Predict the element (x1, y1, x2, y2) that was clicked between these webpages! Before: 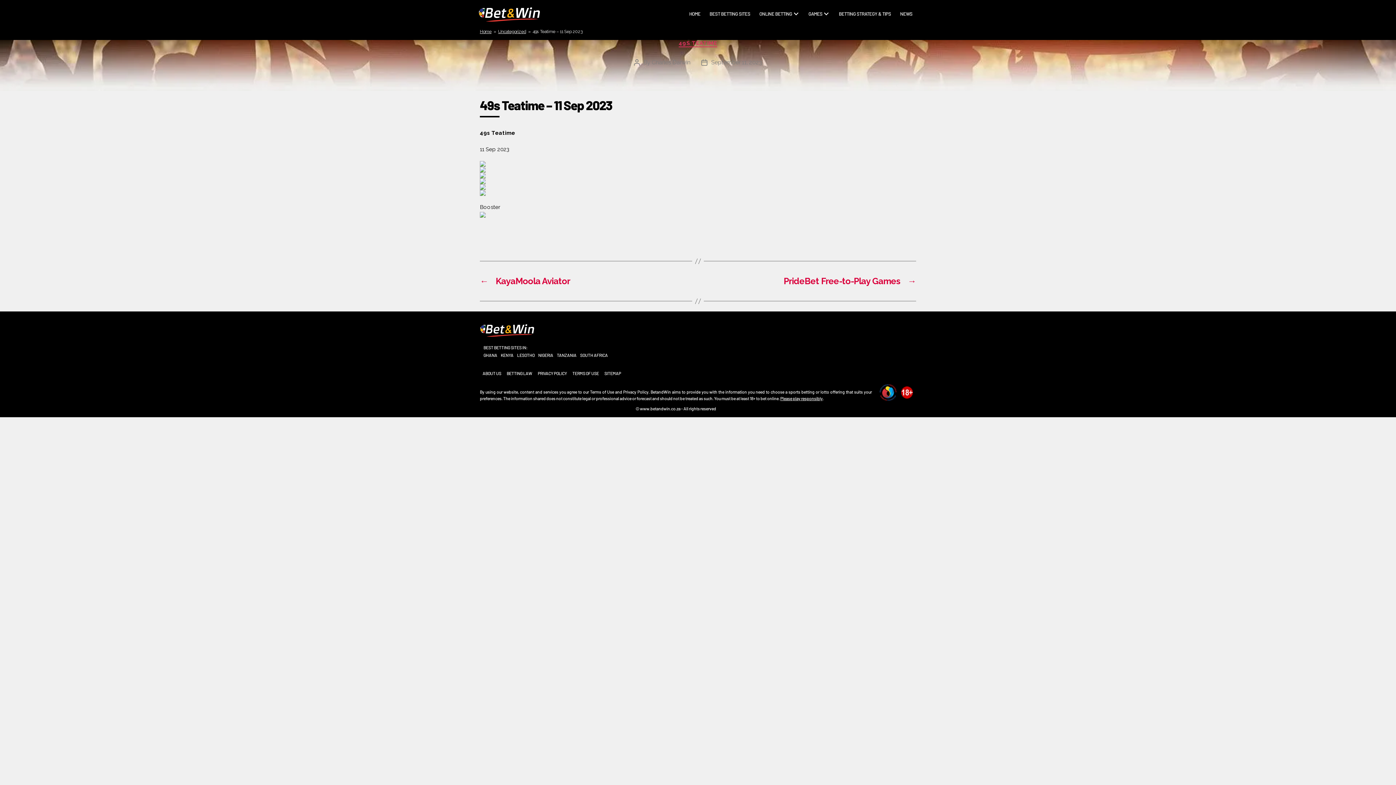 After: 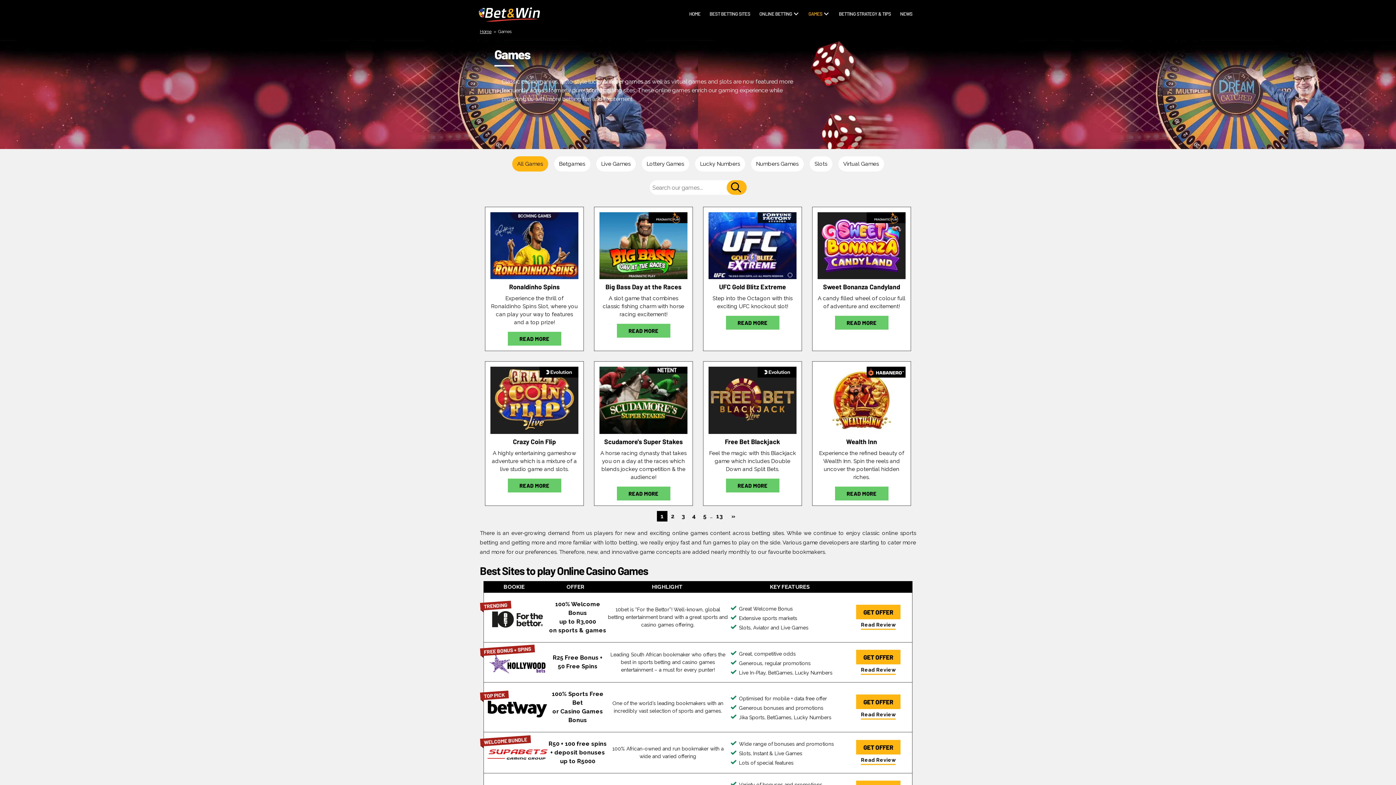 Action: label: GAMES bbox: (808, 11, 829, 17)